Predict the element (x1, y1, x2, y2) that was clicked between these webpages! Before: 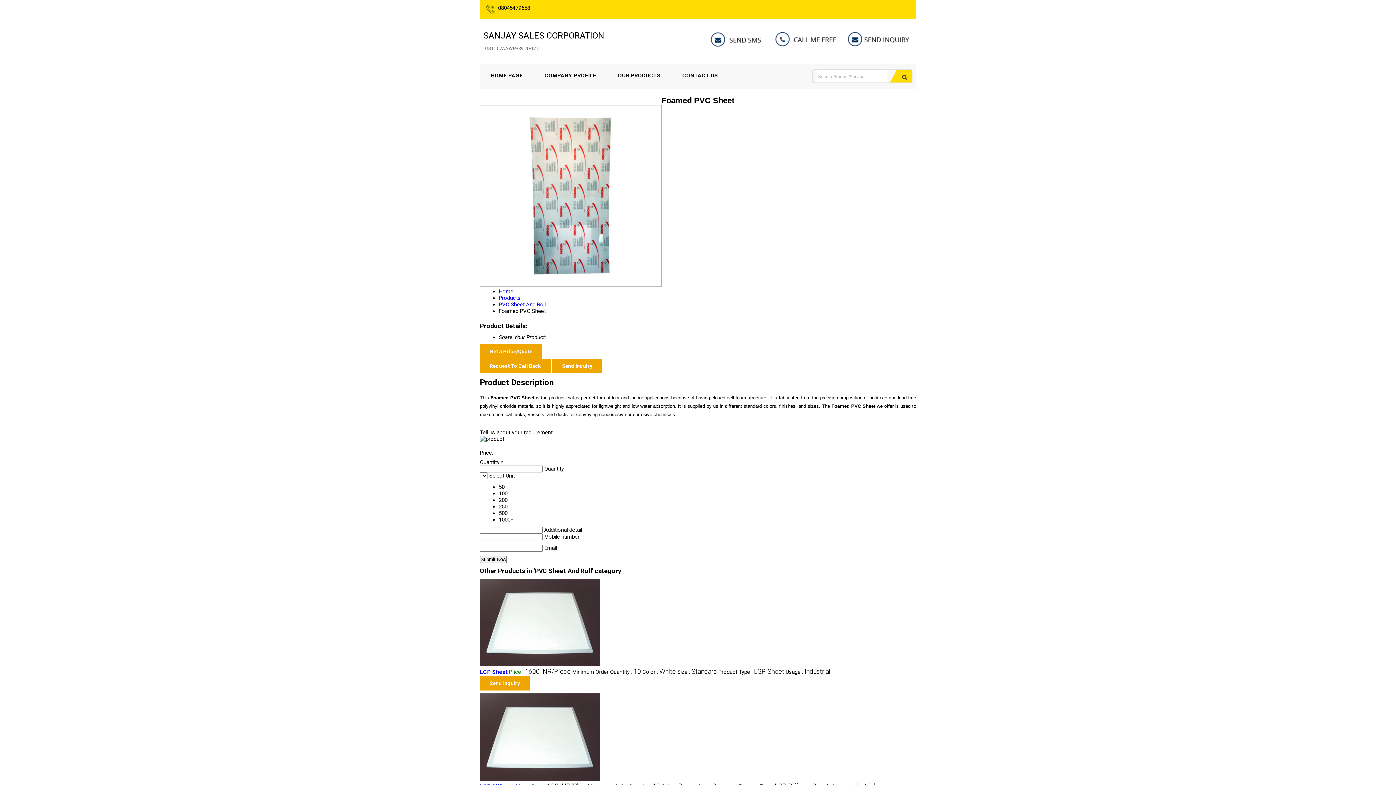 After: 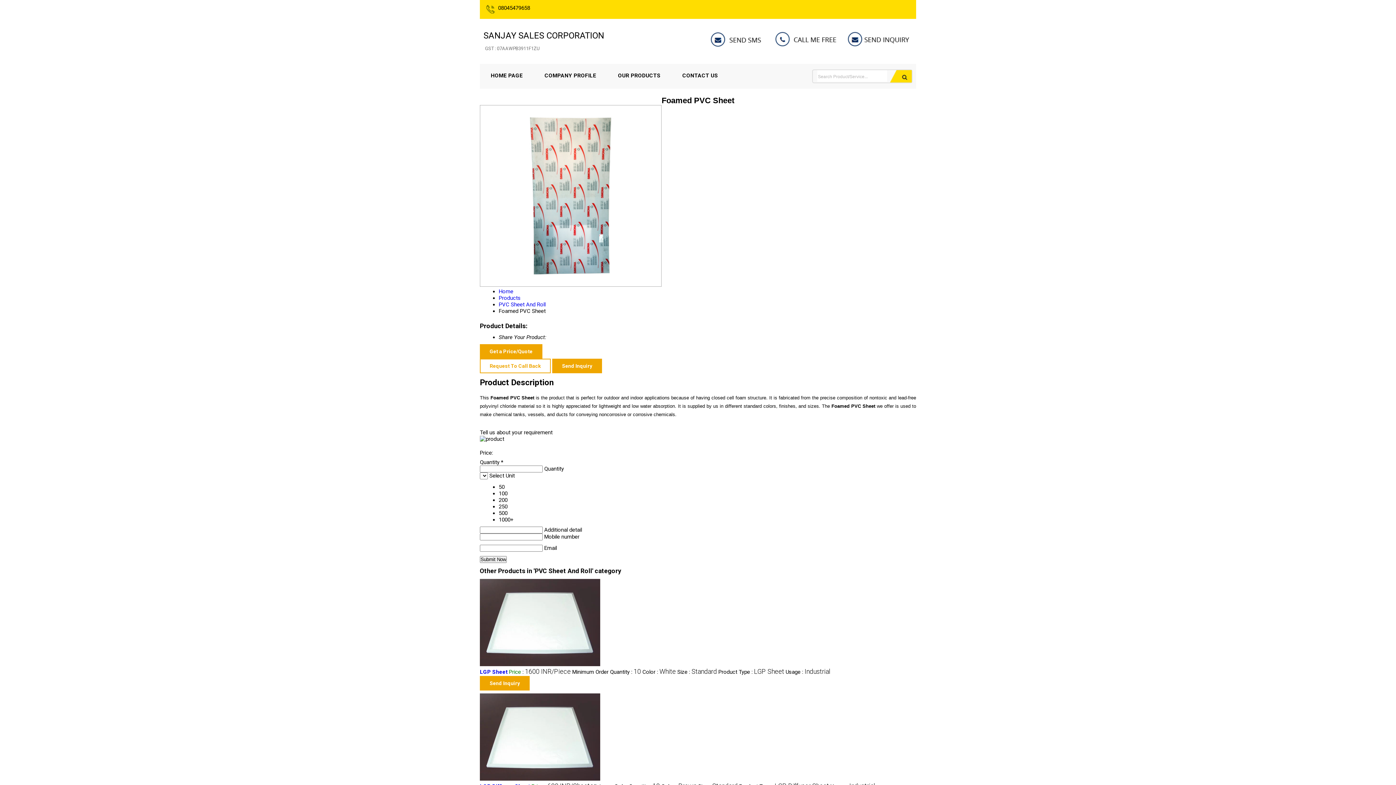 Action: label: Request To Call Back bbox: (480, 358, 550, 373)